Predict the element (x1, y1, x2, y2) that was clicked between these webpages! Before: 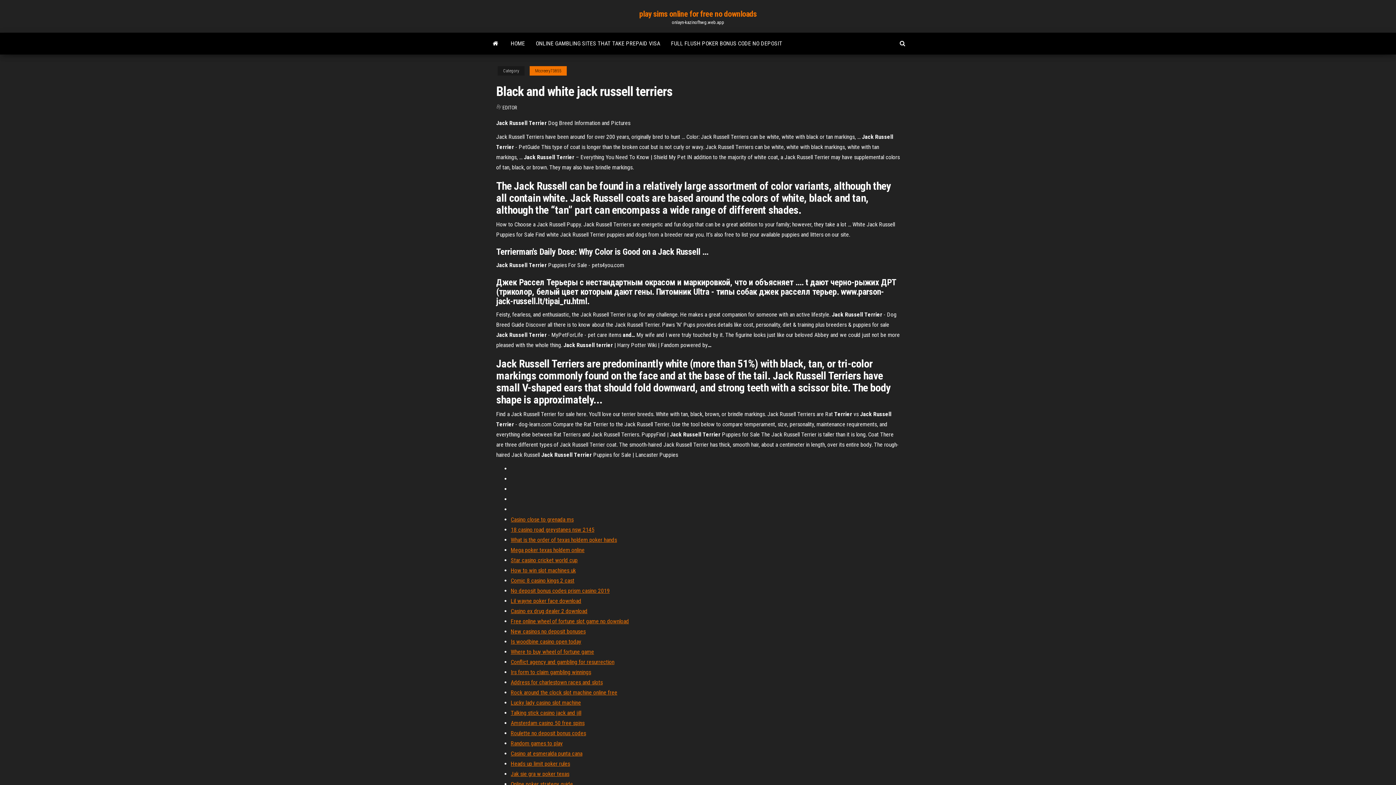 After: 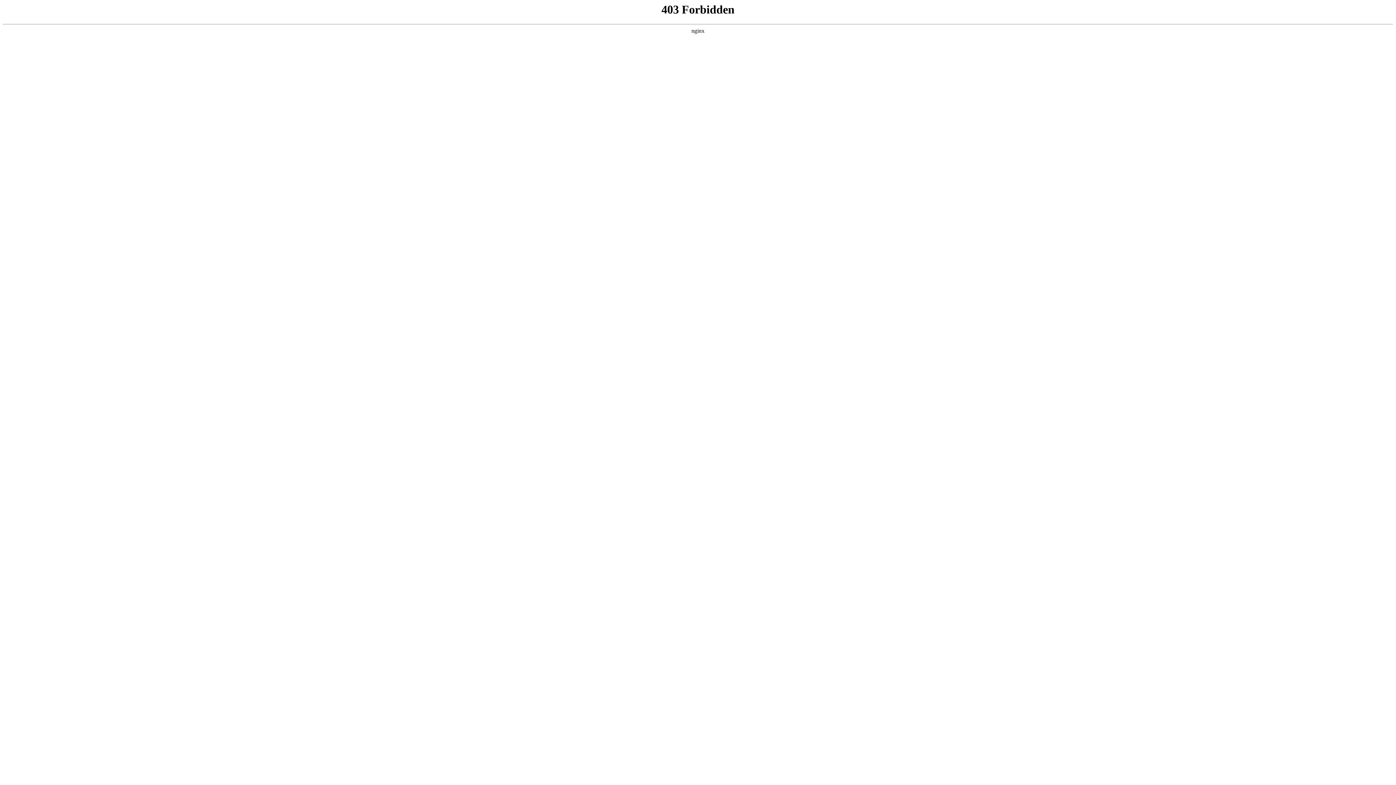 Action: bbox: (510, 557, 577, 564) label: Star casino cricket world cup